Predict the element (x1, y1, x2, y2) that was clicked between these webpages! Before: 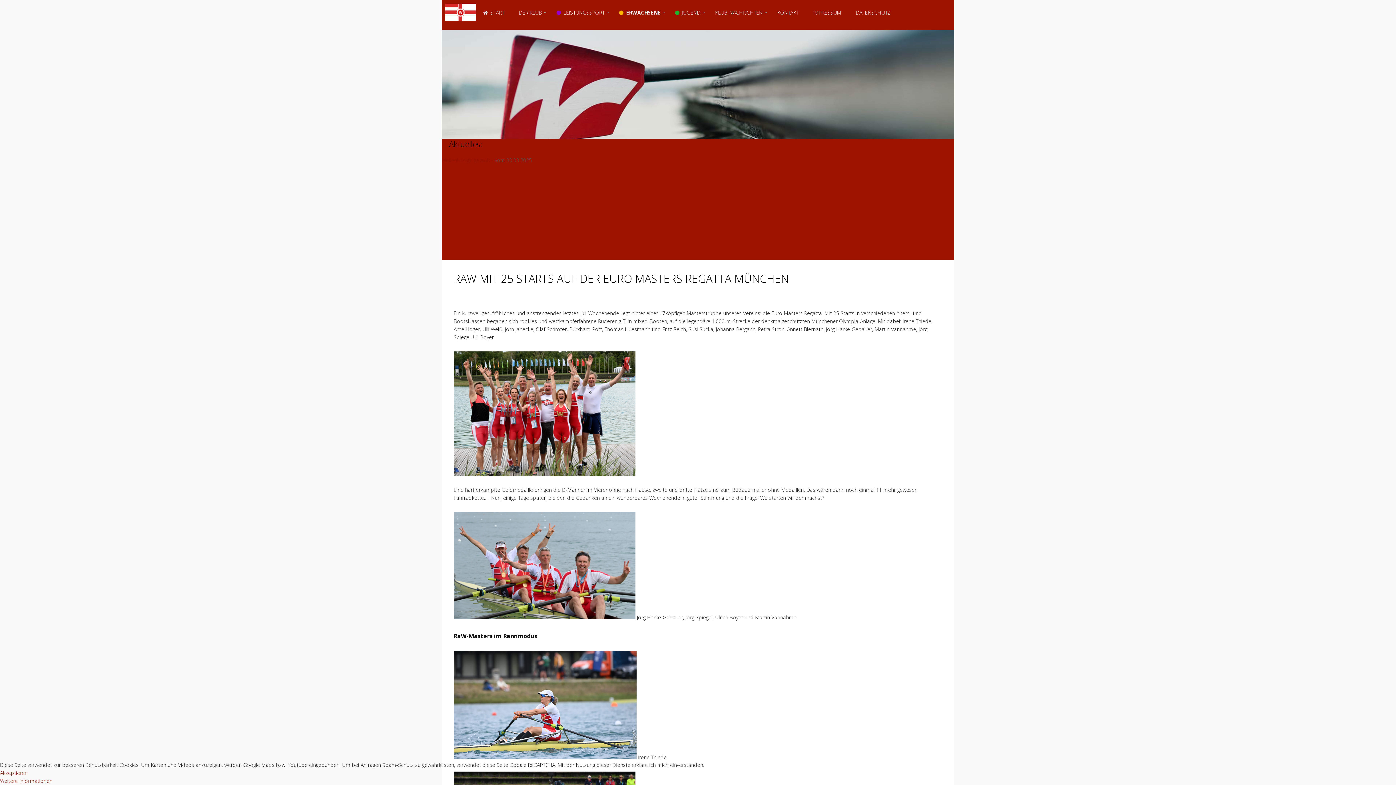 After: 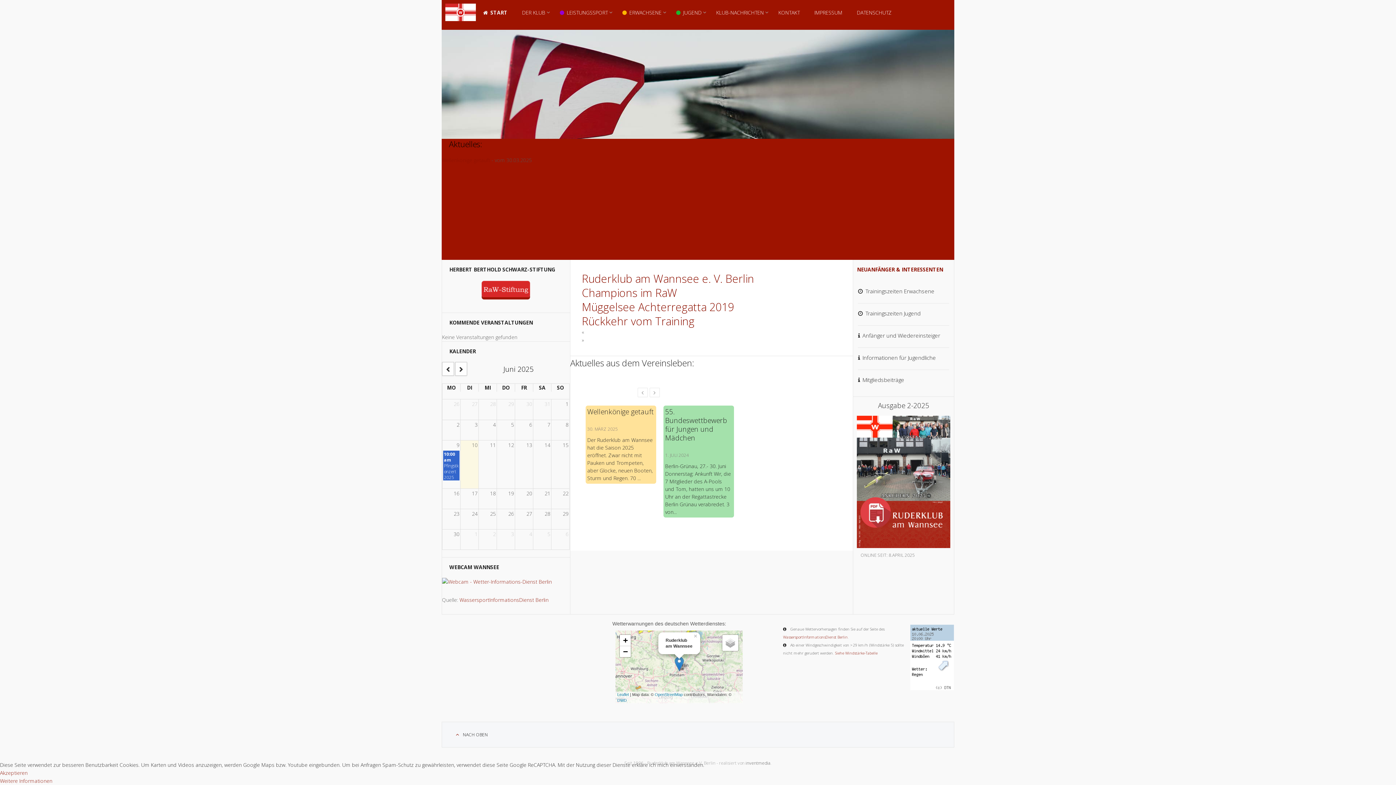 Action: bbox: (479, 0, 515, 25) label: START